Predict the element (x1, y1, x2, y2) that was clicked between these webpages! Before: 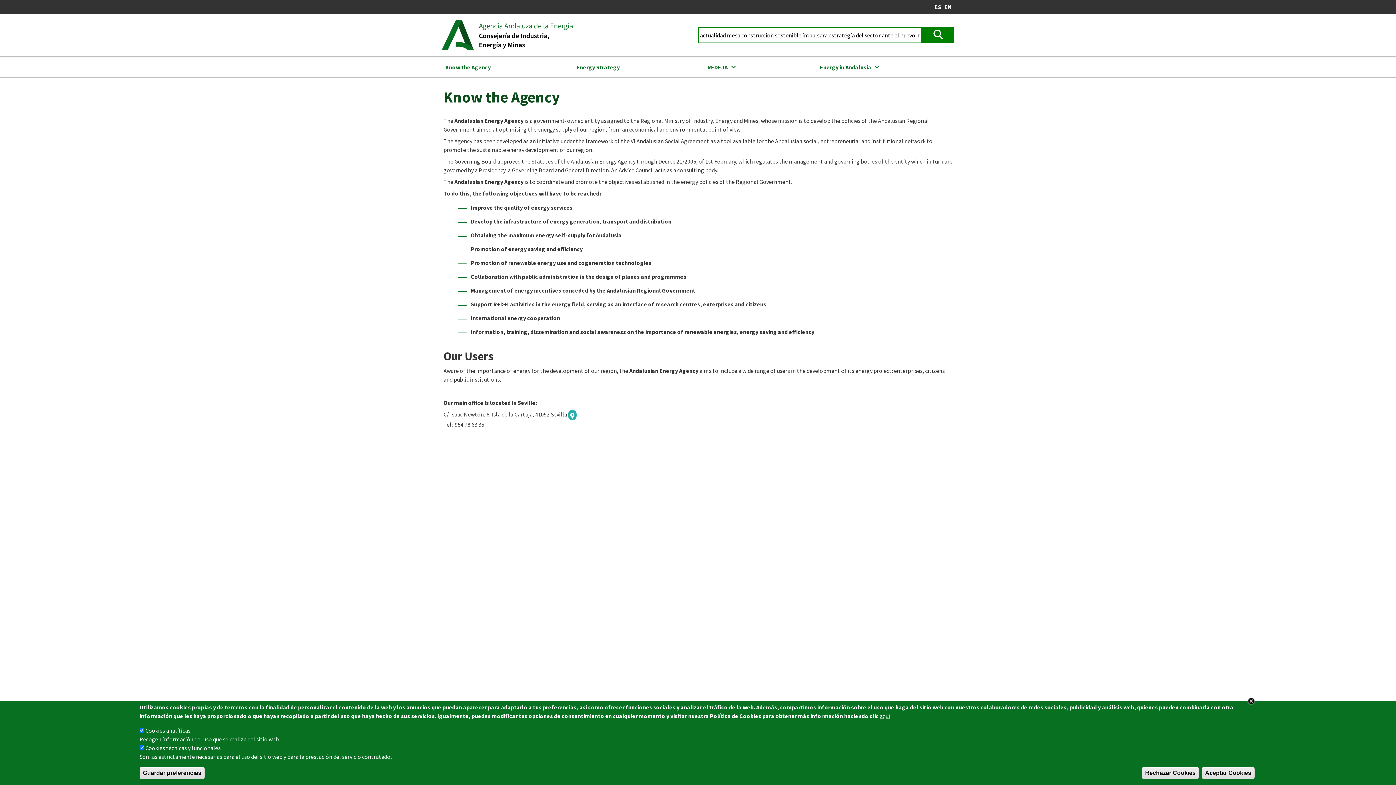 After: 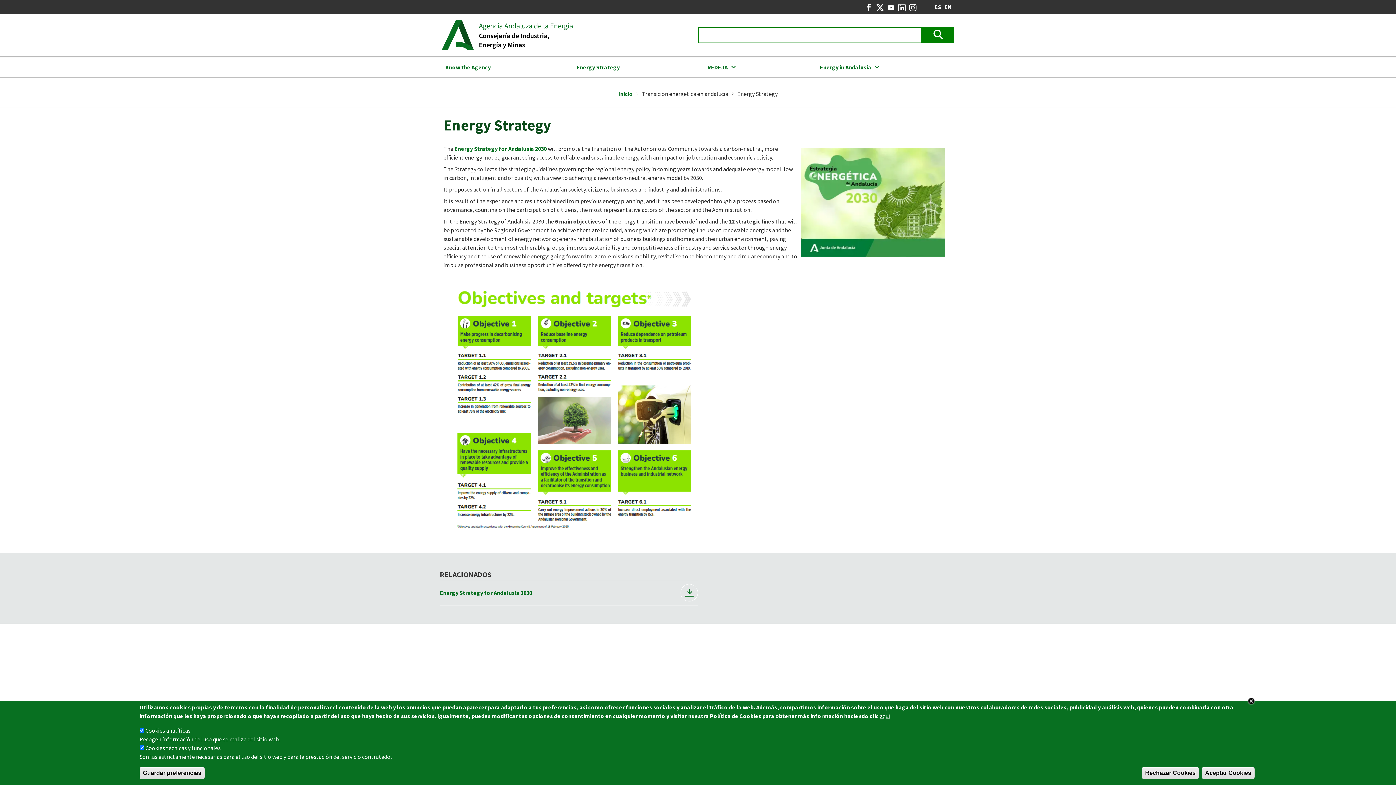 Action: label: Energy Strategy bbox: (571, 57, 700, 77)